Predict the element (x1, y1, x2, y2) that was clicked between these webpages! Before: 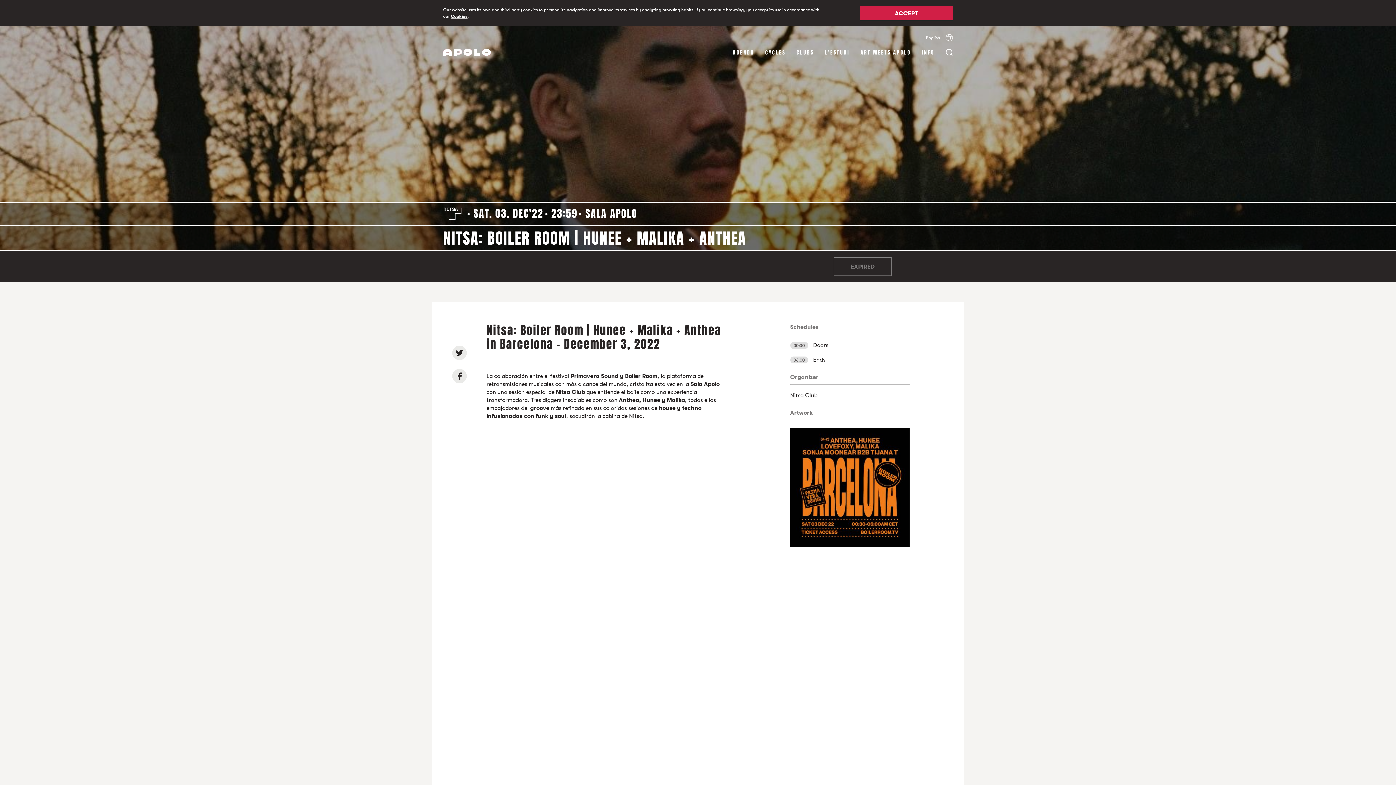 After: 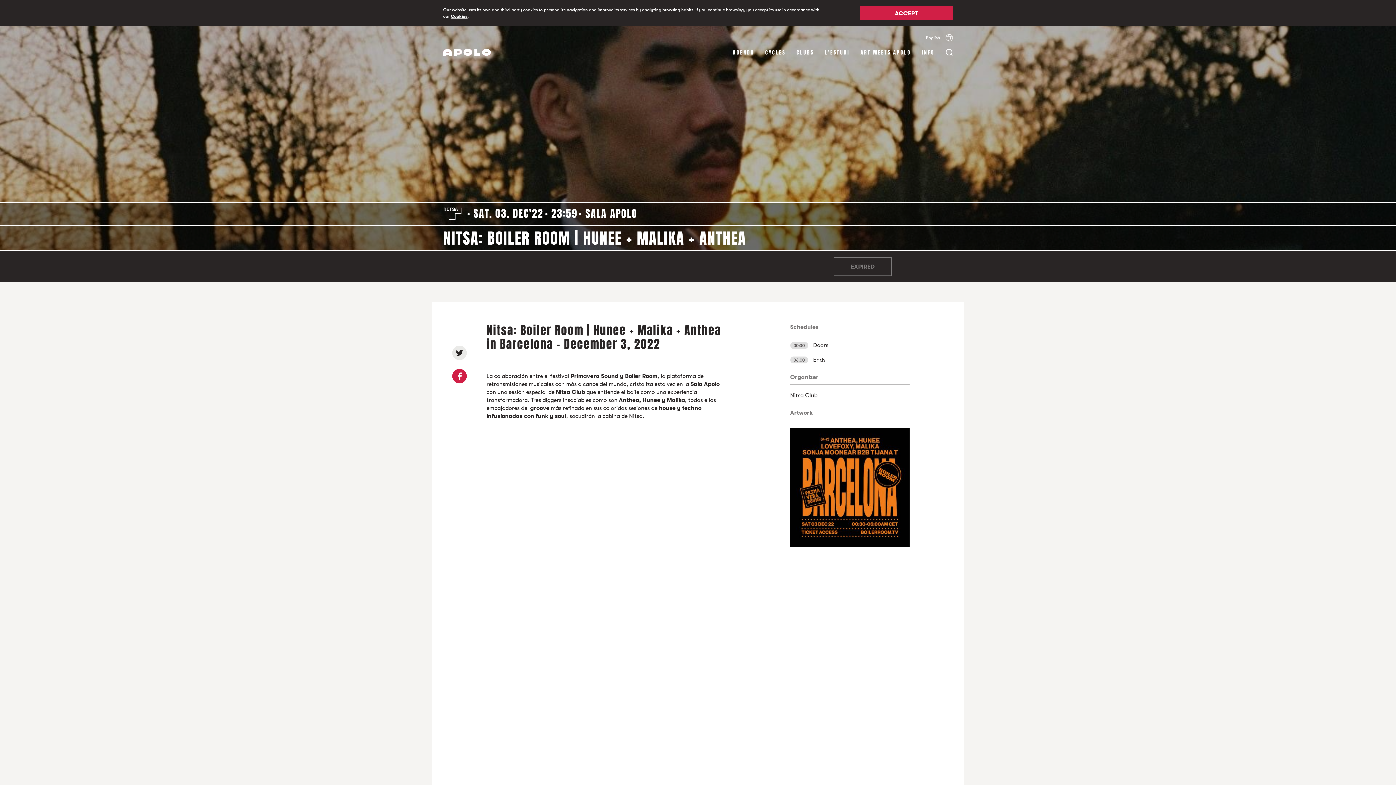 Action: bbox: (452, 369, 466, 383)